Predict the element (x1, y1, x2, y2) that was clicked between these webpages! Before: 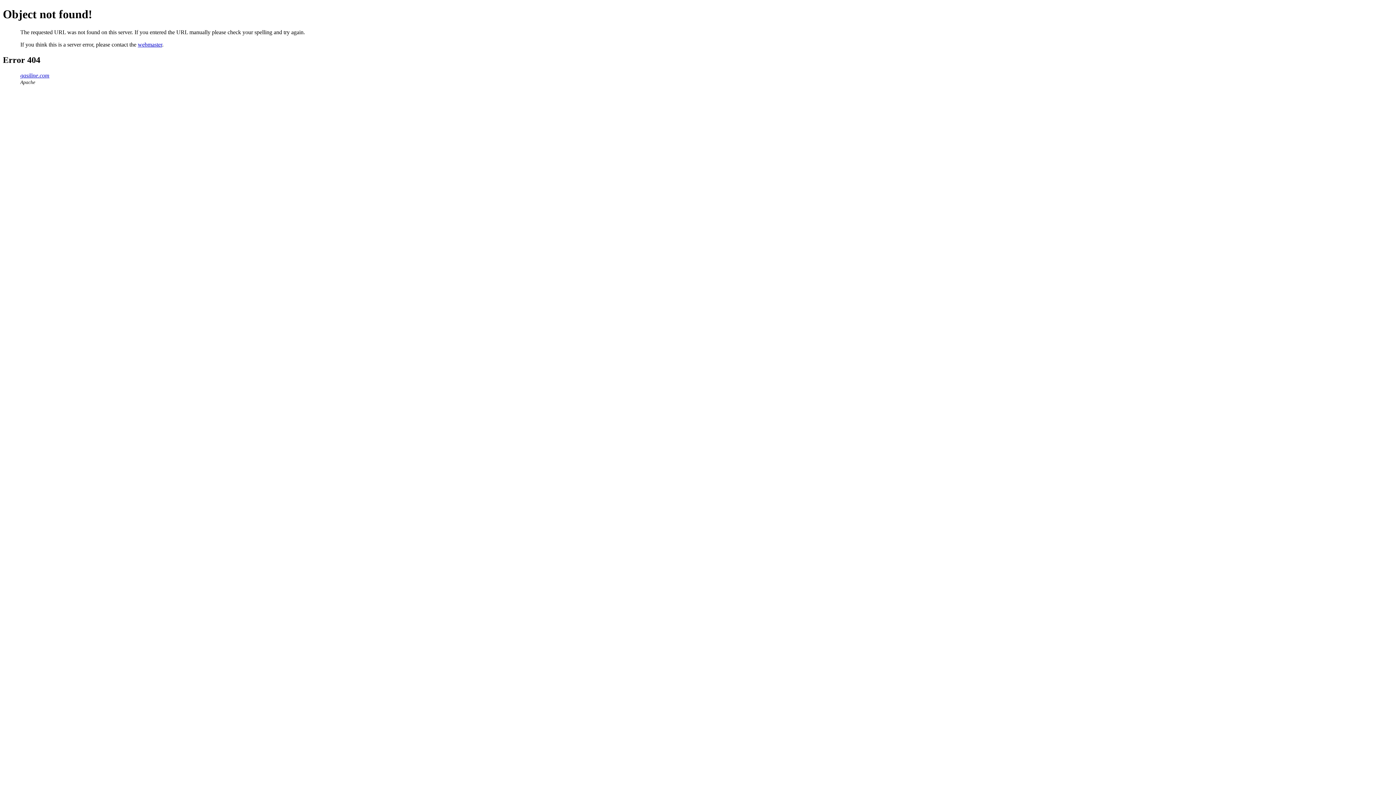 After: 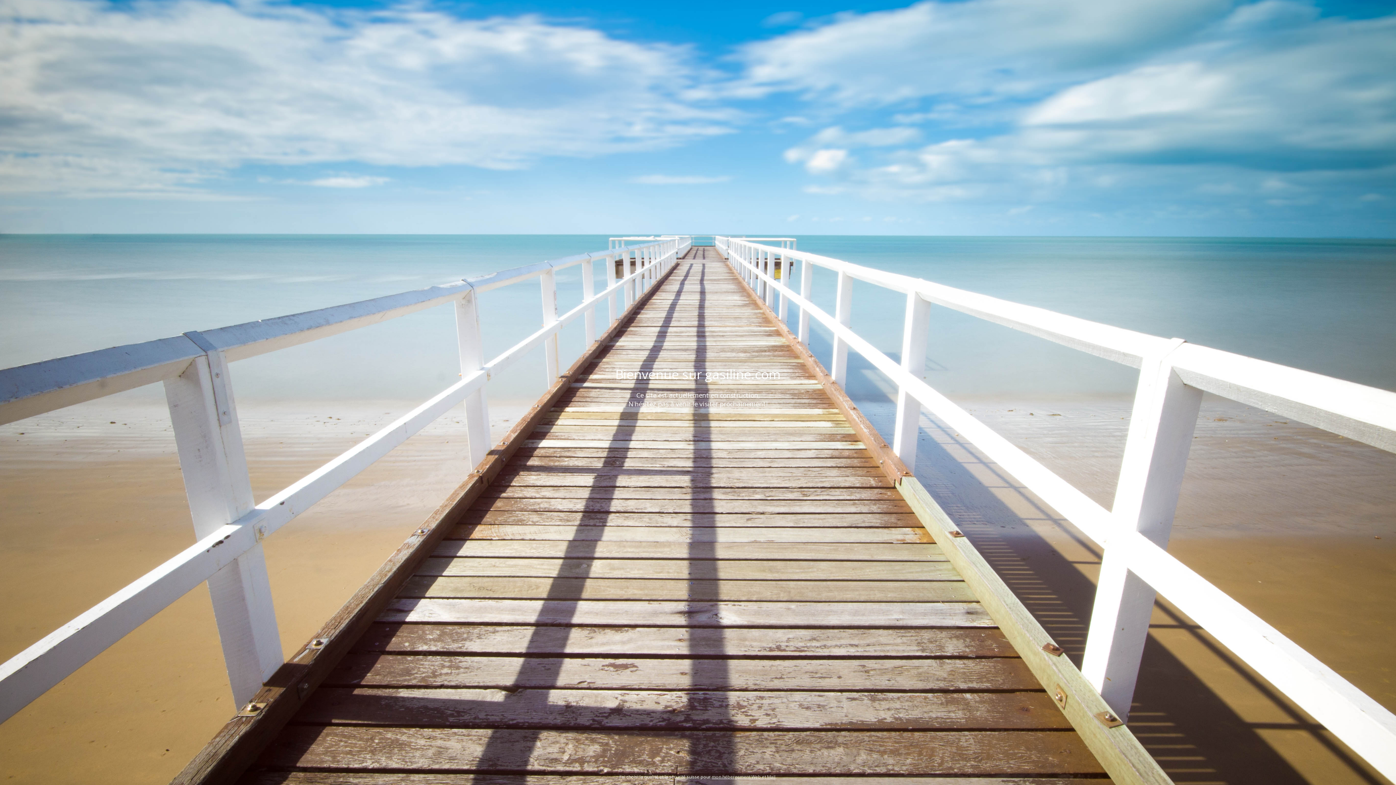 Action: label: gasiline.com bbox: (20, 72, 49, 78)